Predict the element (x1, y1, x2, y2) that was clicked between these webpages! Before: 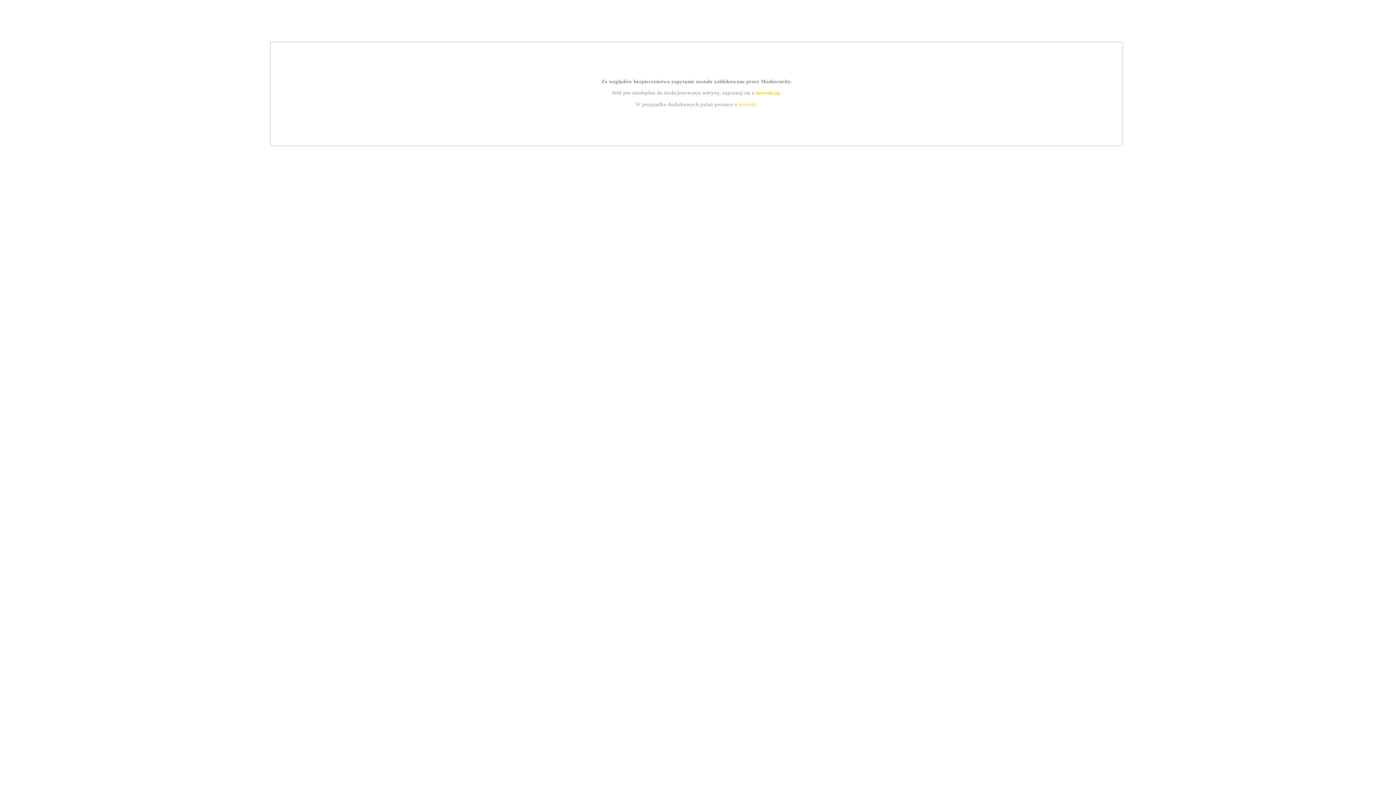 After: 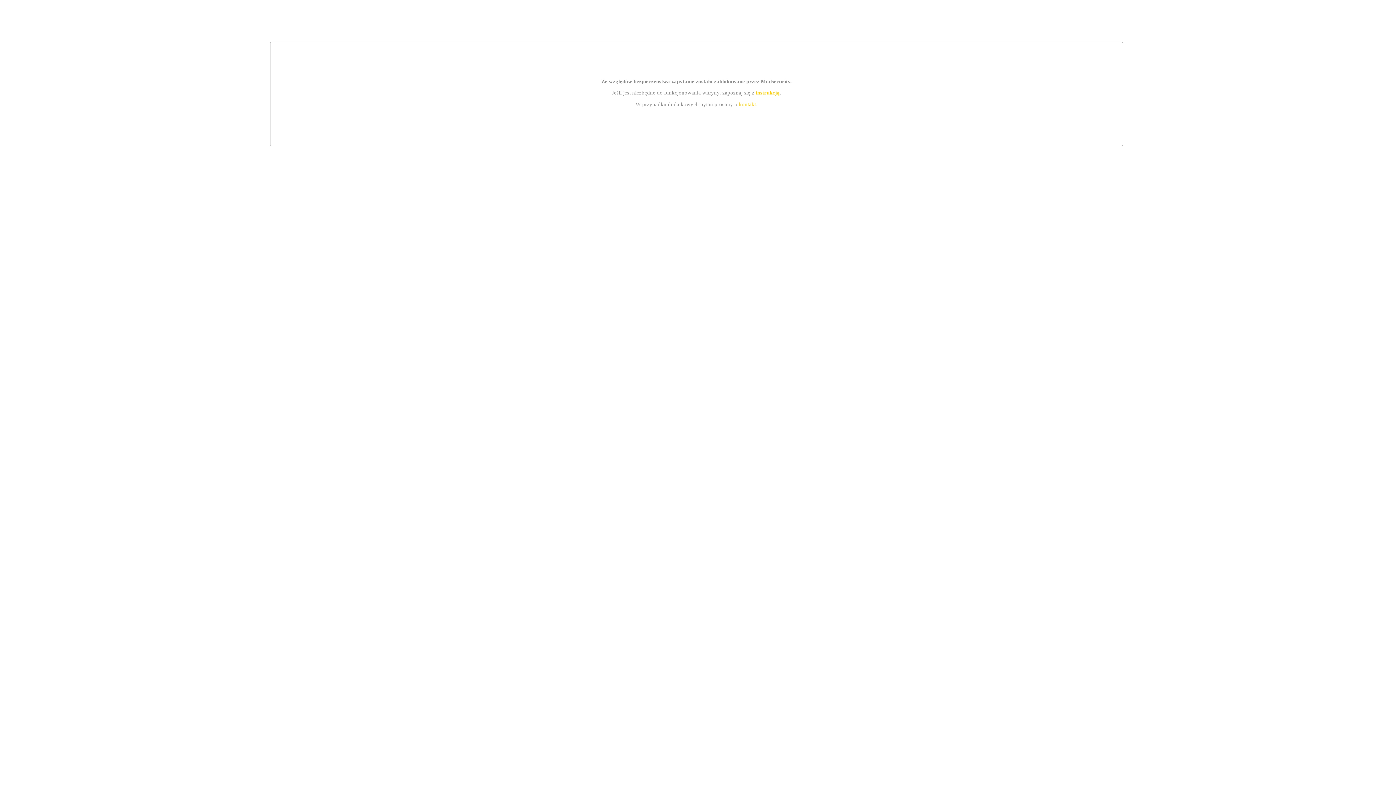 Action: label: instrukcją bbox: (755, 89, 779, 95)